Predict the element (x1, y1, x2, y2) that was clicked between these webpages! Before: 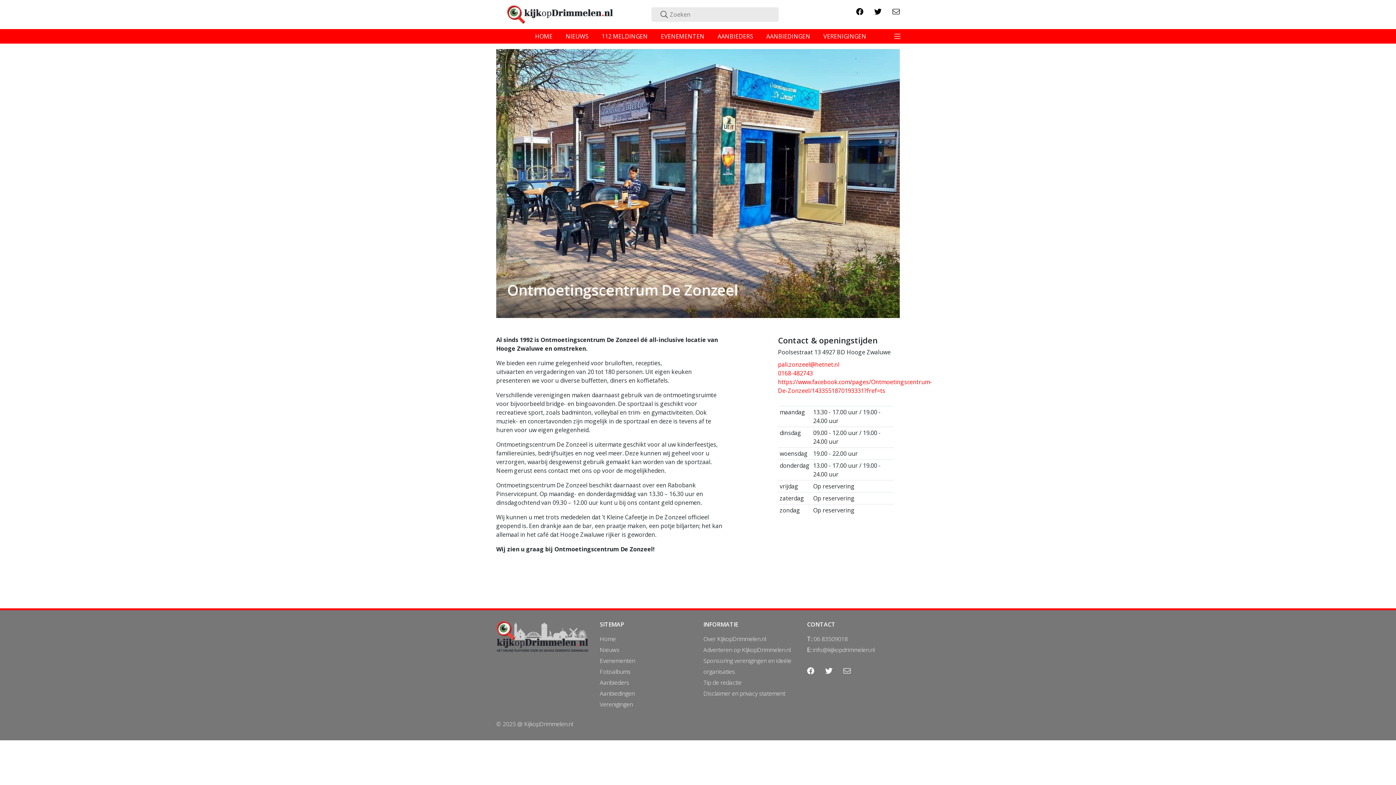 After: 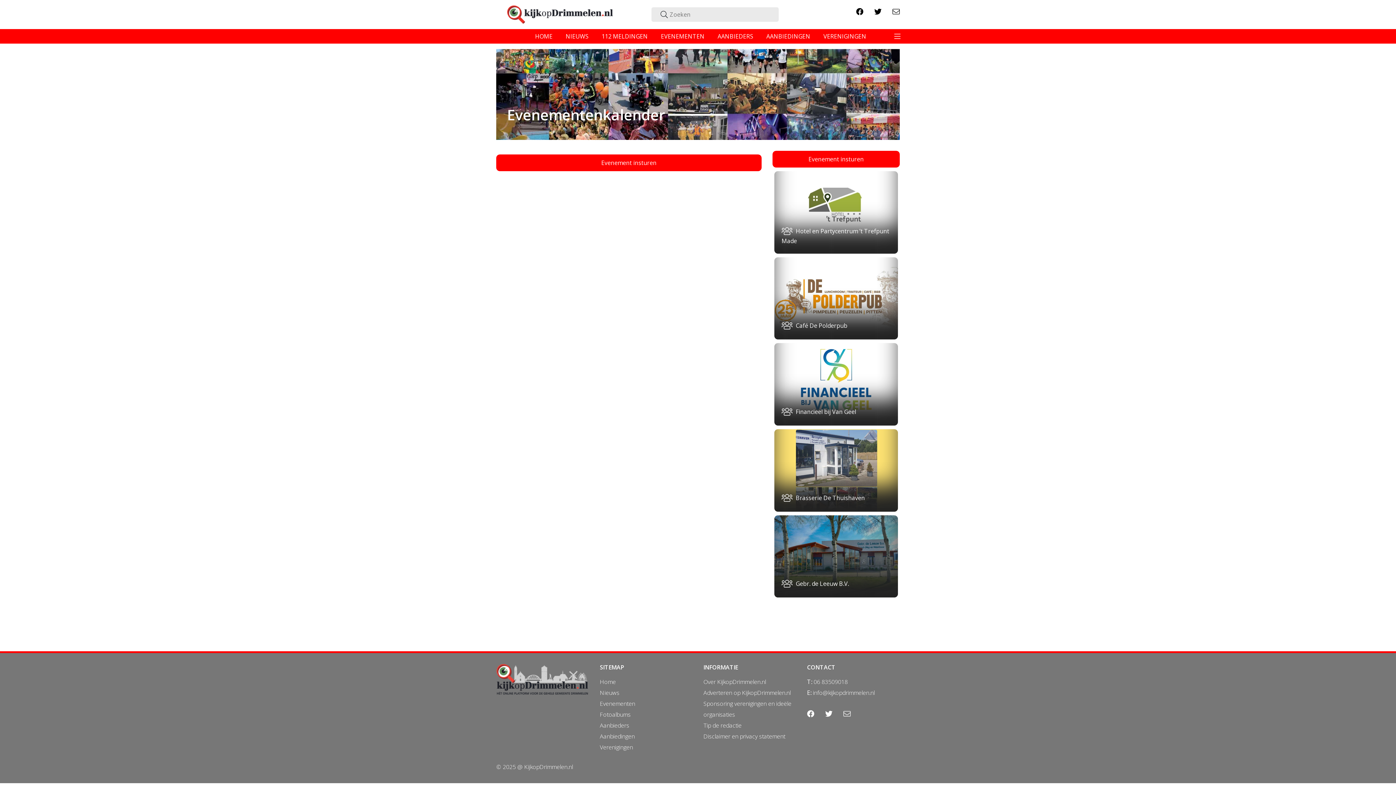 Action: bbox: (600, 657, 635, 665) label: Evenementen